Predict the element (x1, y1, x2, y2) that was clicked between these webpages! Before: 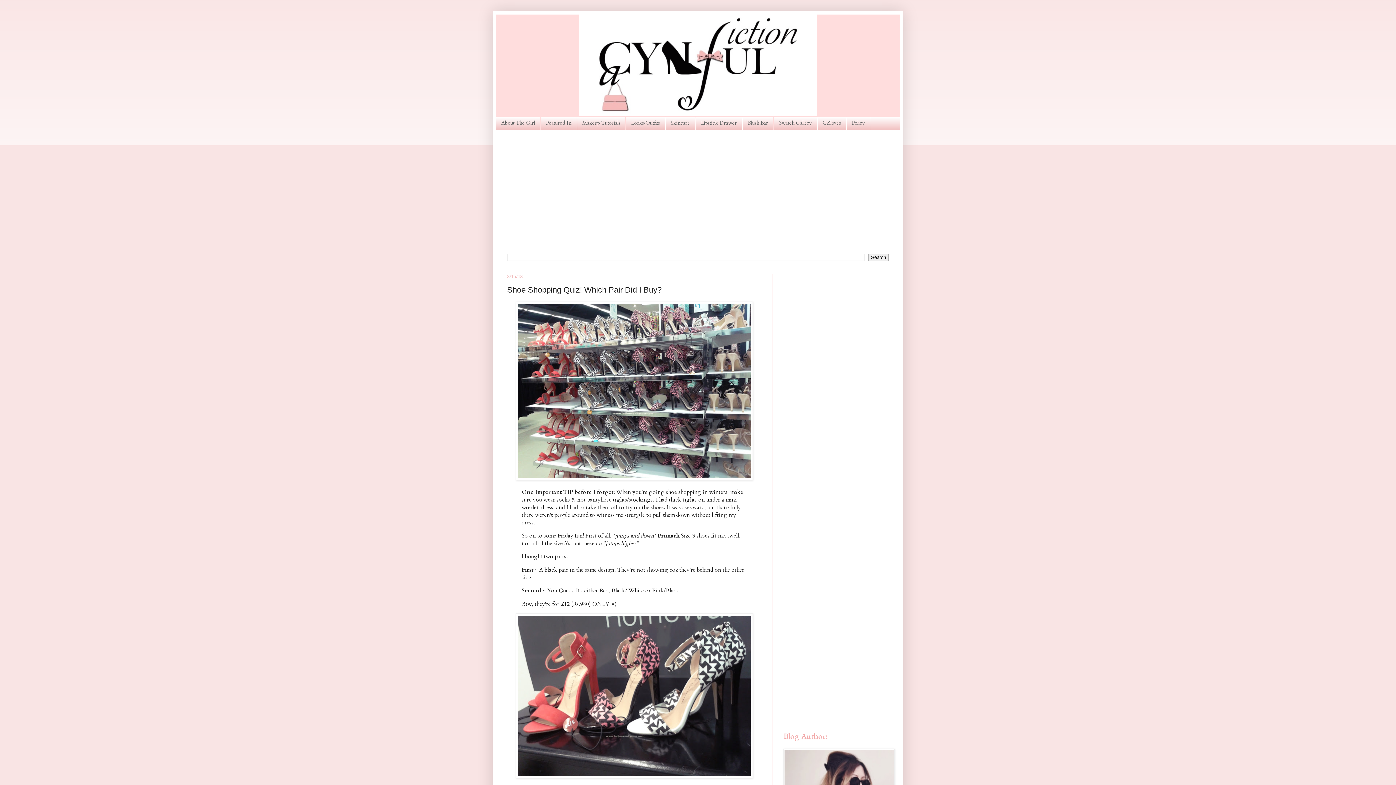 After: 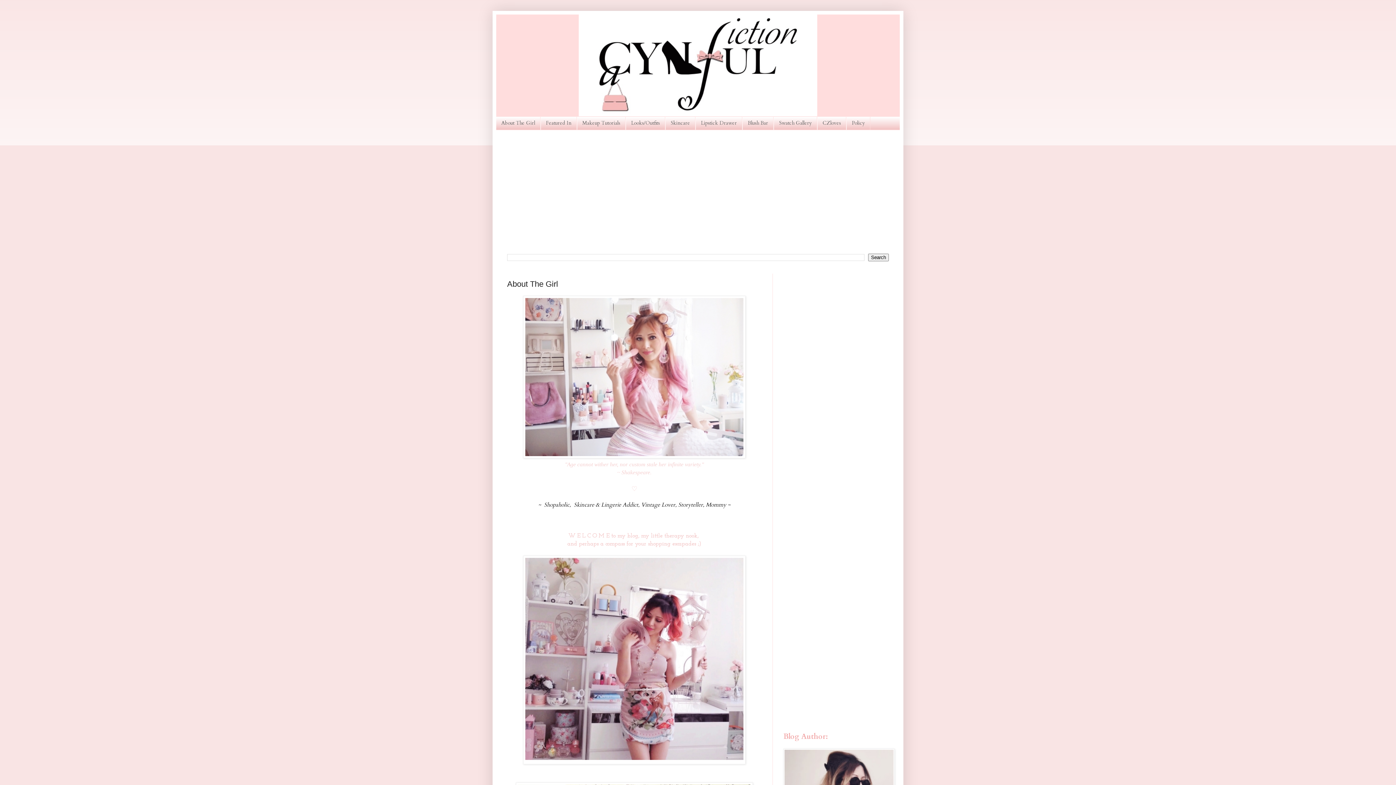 Action: label: About The Girl bbox: (496, 116, 540, 129)